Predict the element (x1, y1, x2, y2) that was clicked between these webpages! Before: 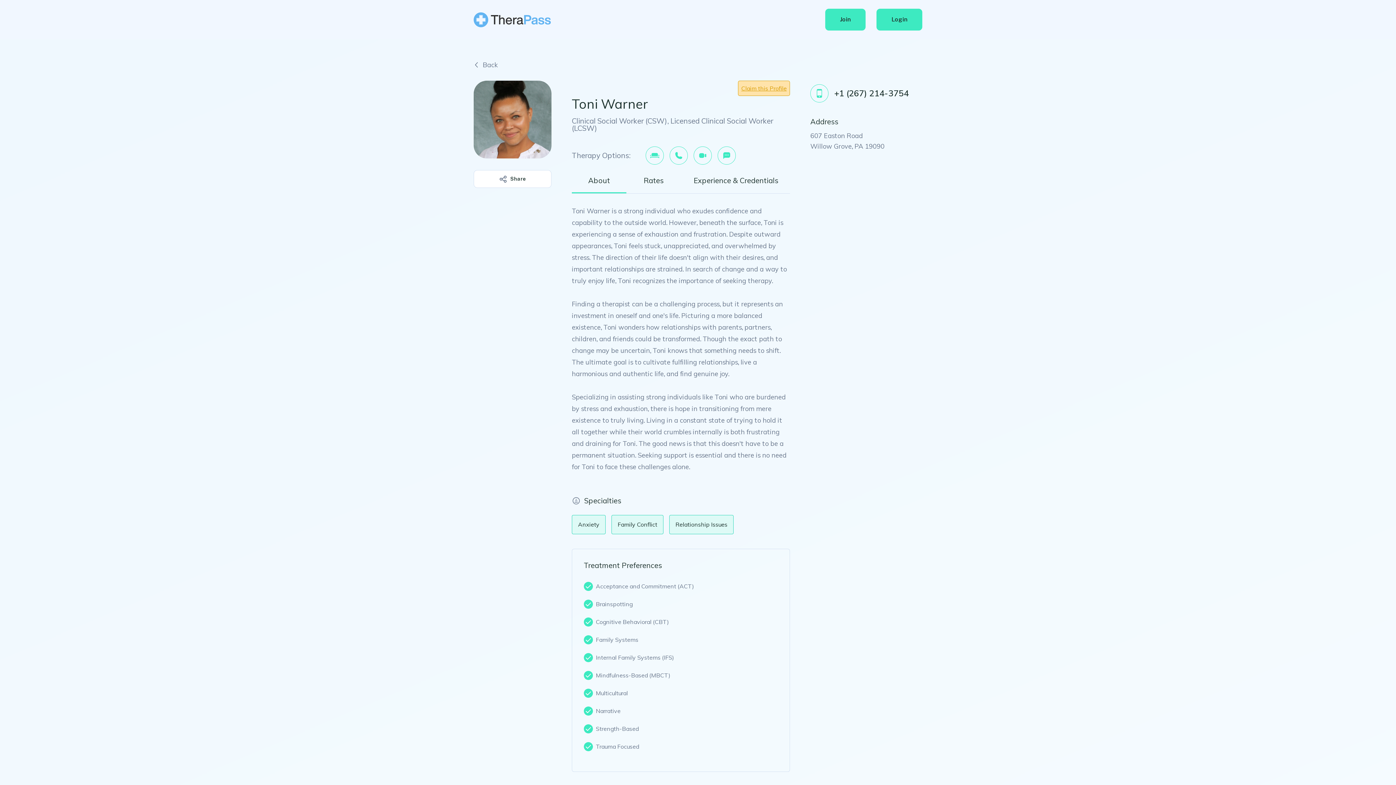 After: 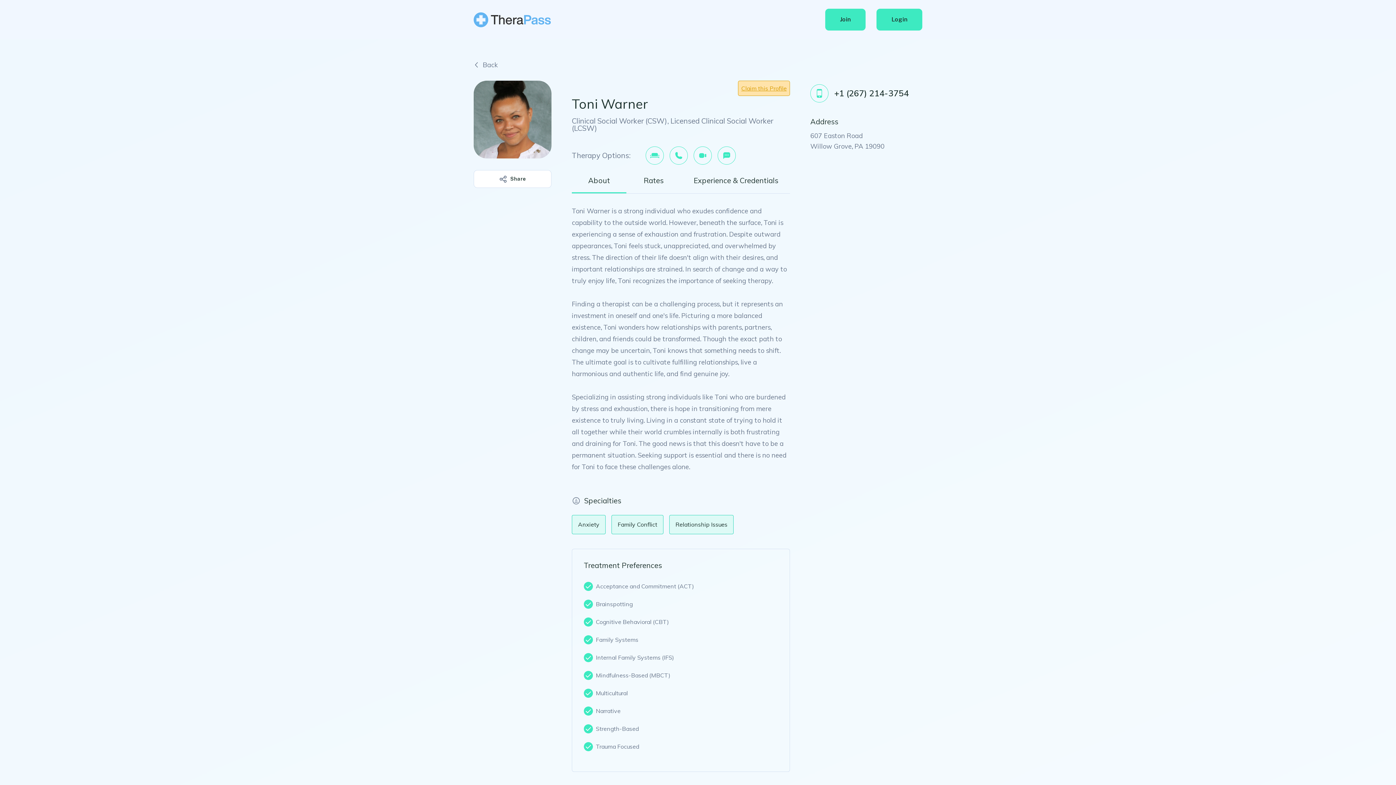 Action: bbox: (810, 84, 922, 102) label: +1 (267) 214-3754